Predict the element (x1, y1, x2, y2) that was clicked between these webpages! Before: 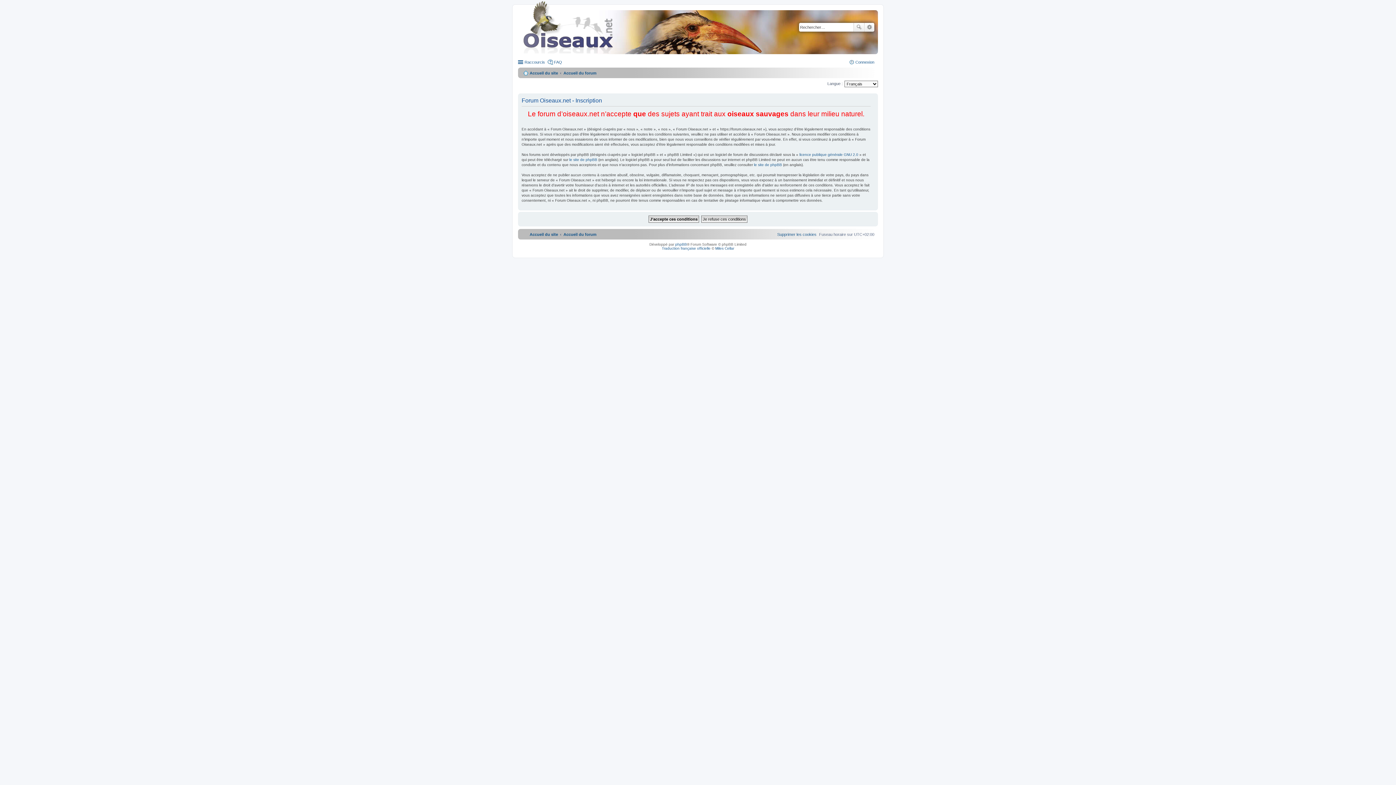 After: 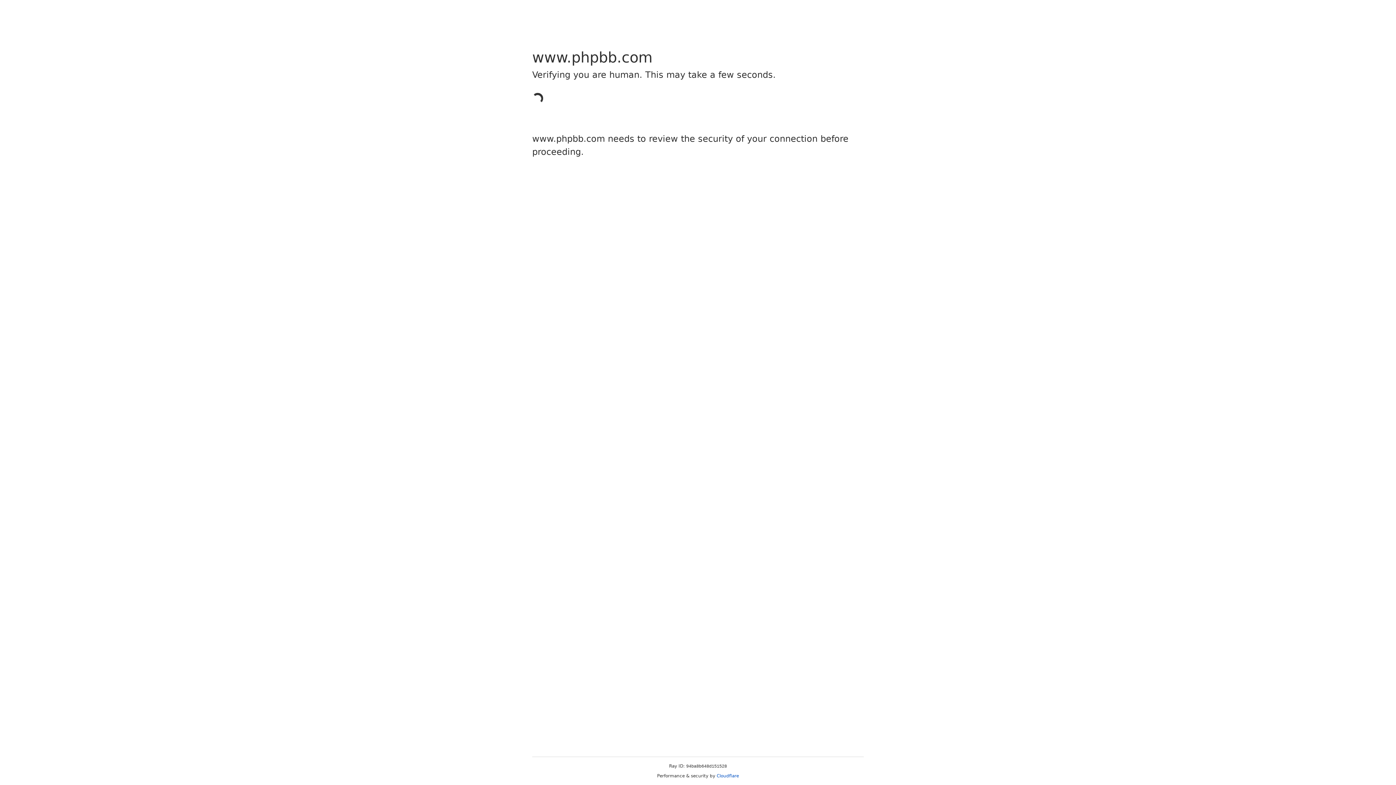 Action: label: Traduction française officielle bbox: (662, 246, 710, 250)